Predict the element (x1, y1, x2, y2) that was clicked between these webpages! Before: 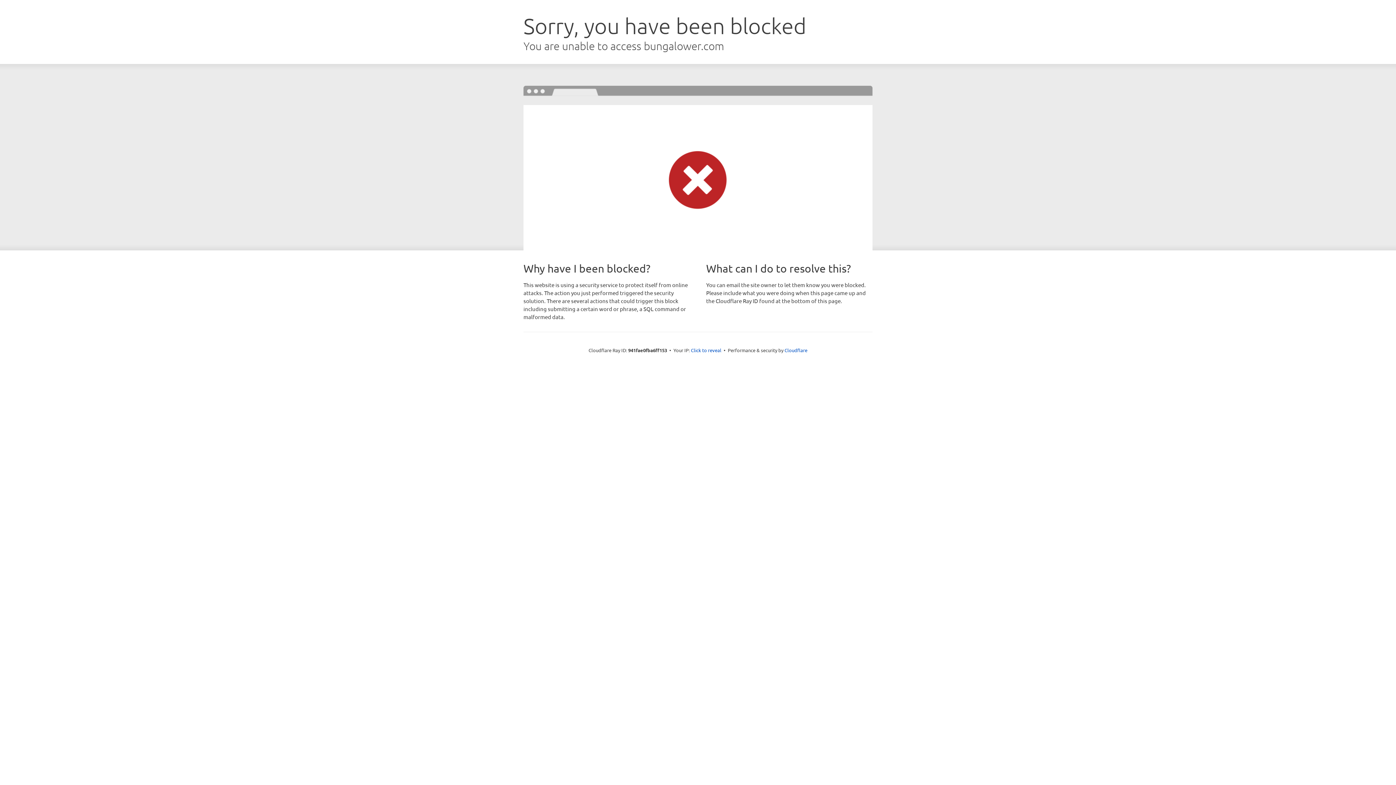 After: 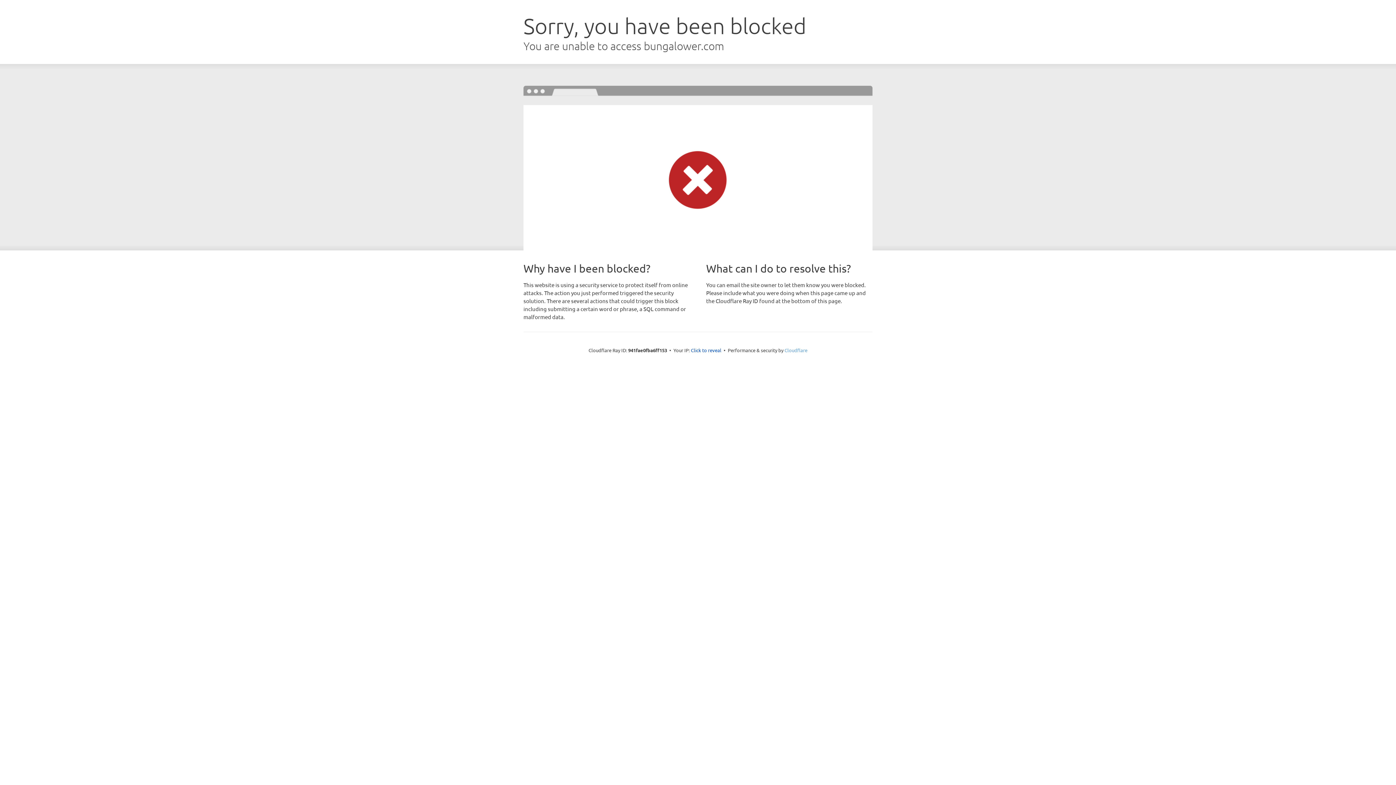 Action: label: Cloudflare bbox: (784, 347, 807, 353)